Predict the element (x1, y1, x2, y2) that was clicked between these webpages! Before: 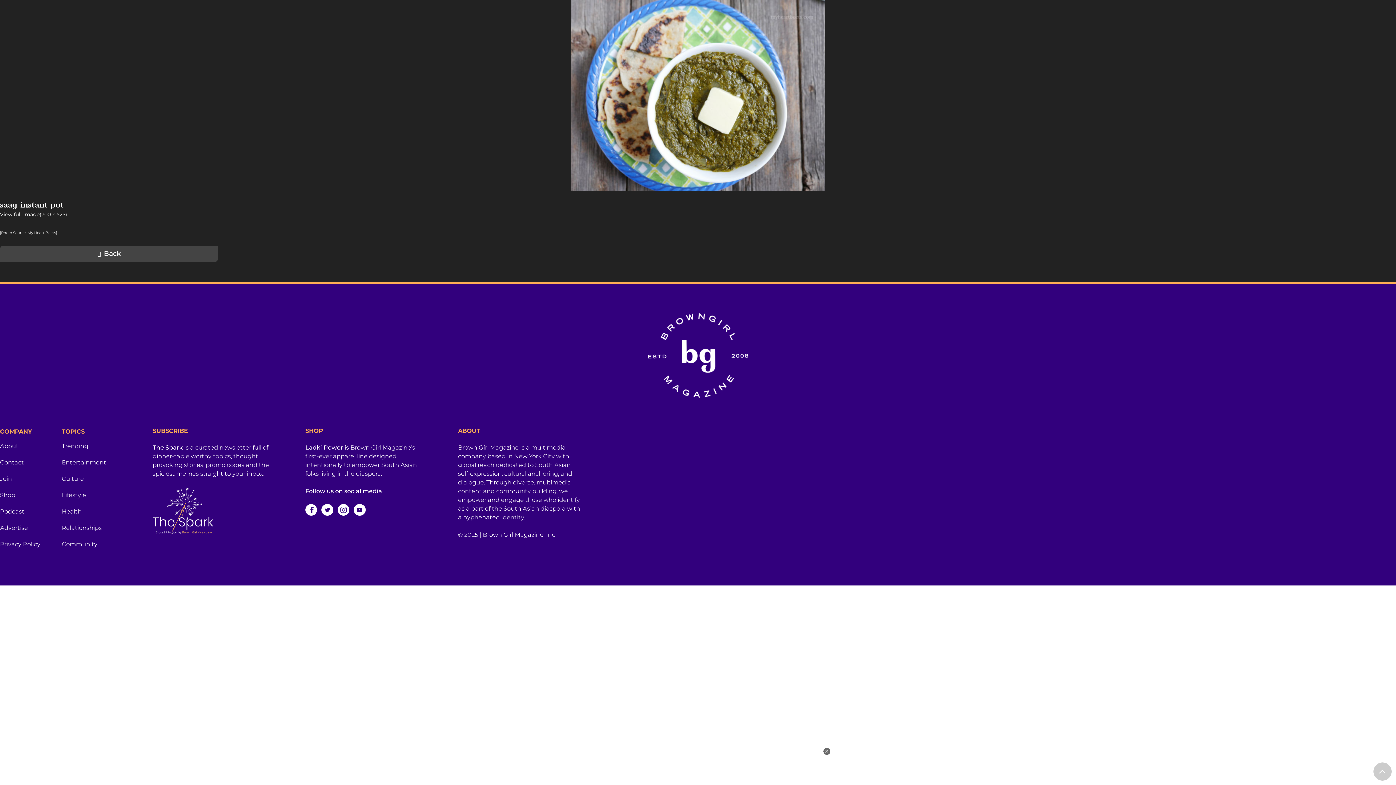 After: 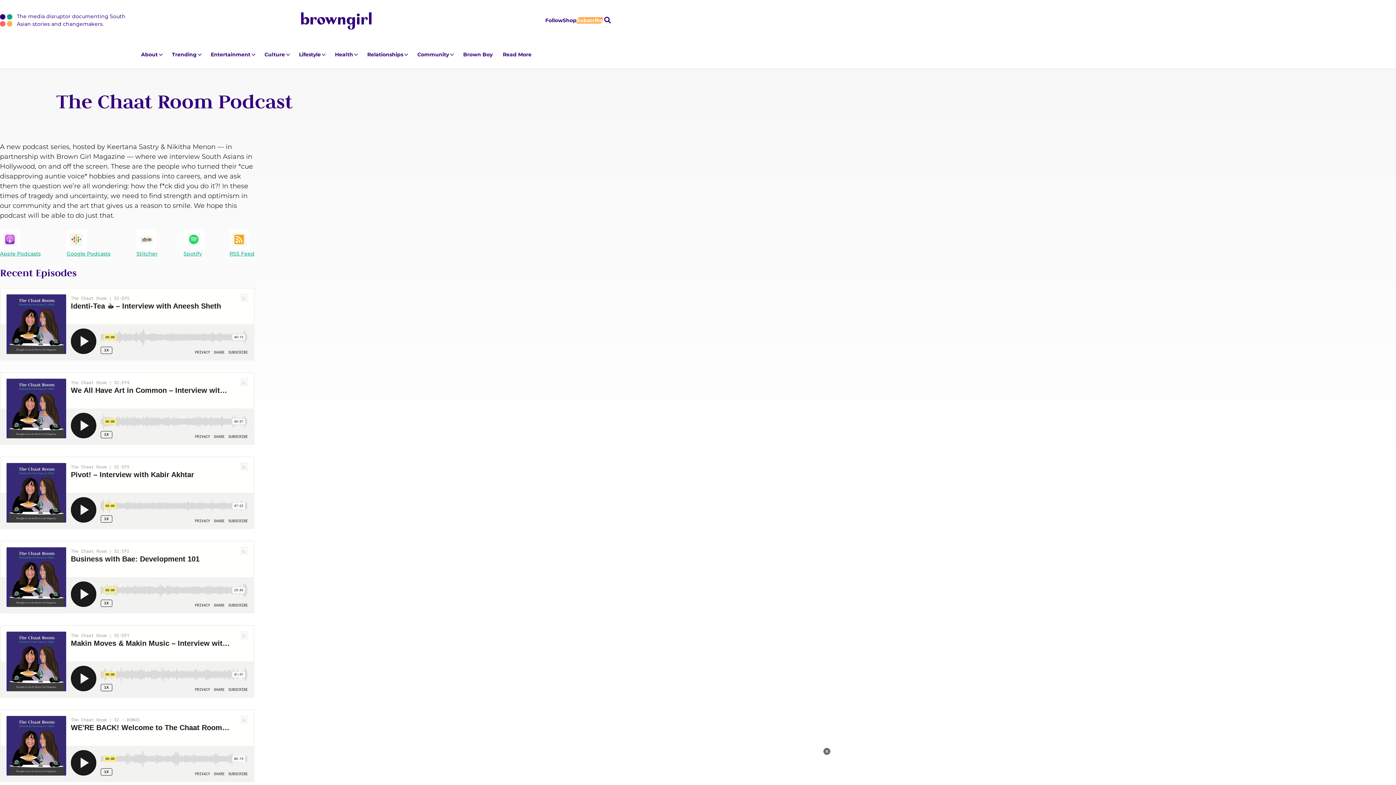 Action: label: Podcast bbox: (0, 507, 61, 523)